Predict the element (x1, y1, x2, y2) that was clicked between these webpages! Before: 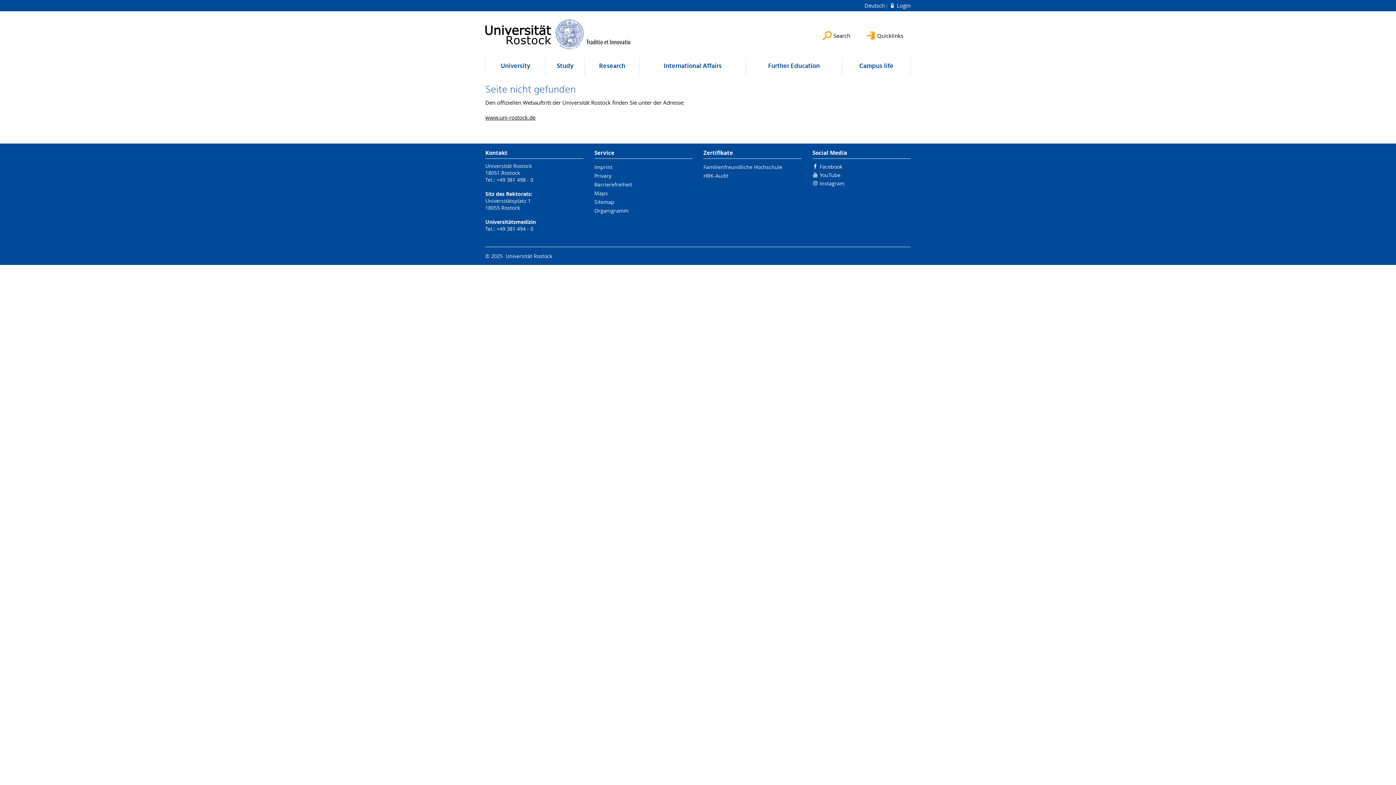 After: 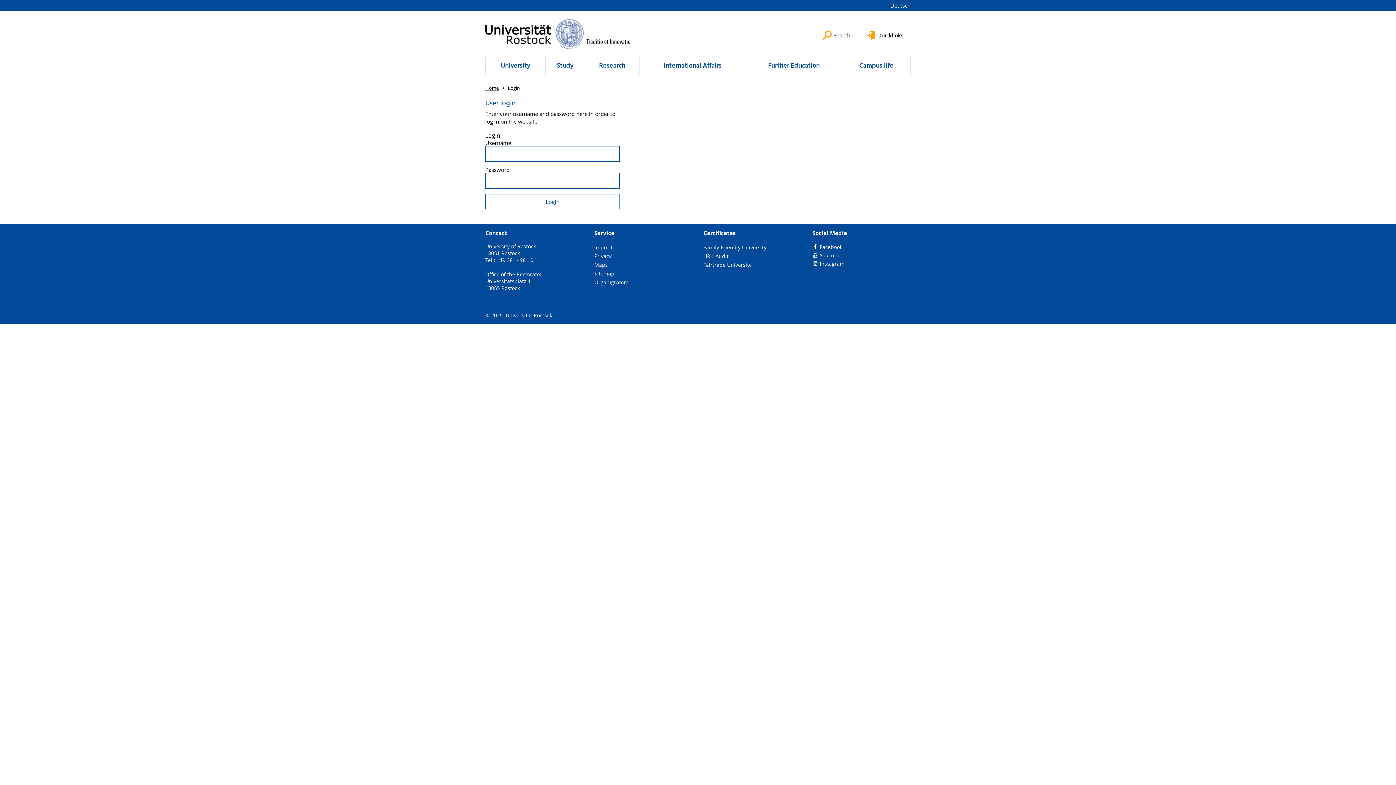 Action: label:  Login bbox: (886, 1, 910, 9)